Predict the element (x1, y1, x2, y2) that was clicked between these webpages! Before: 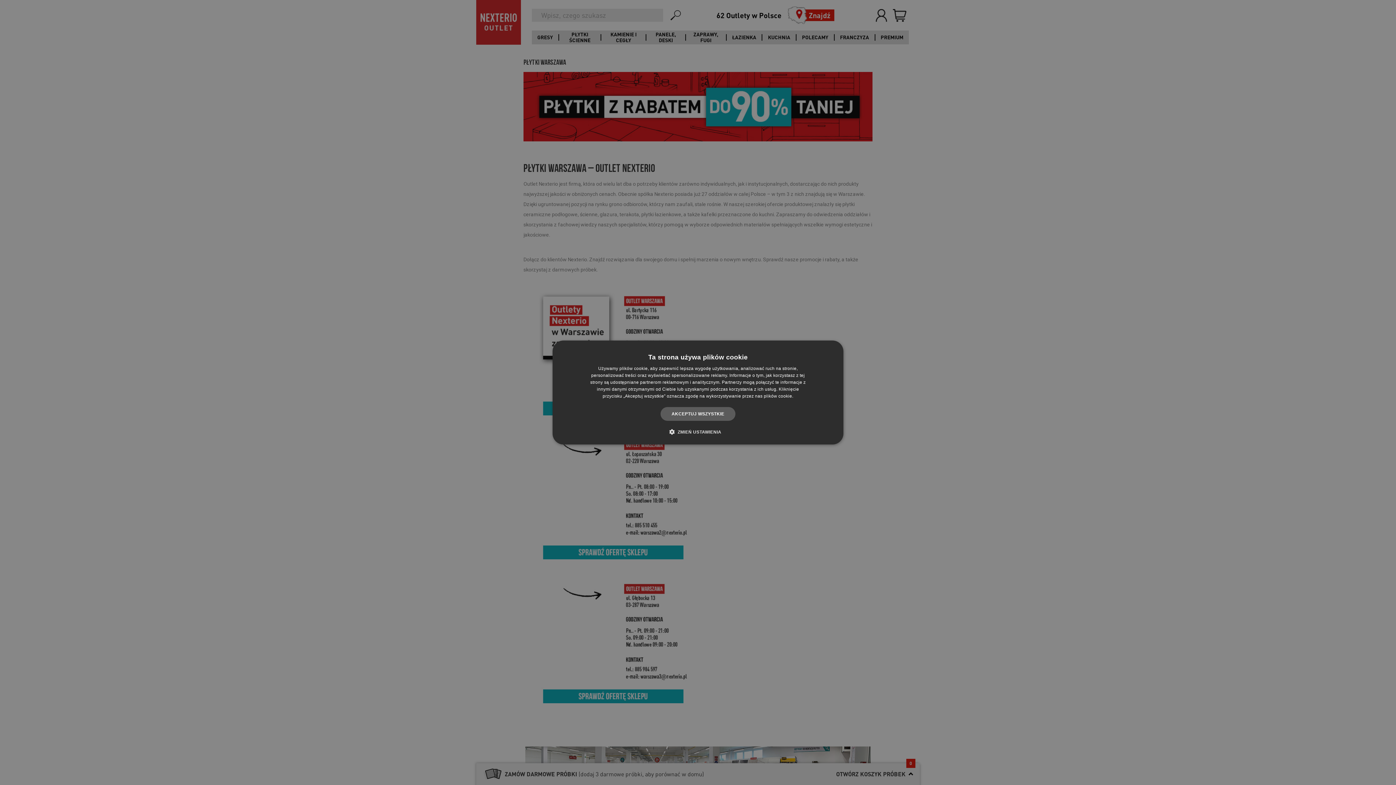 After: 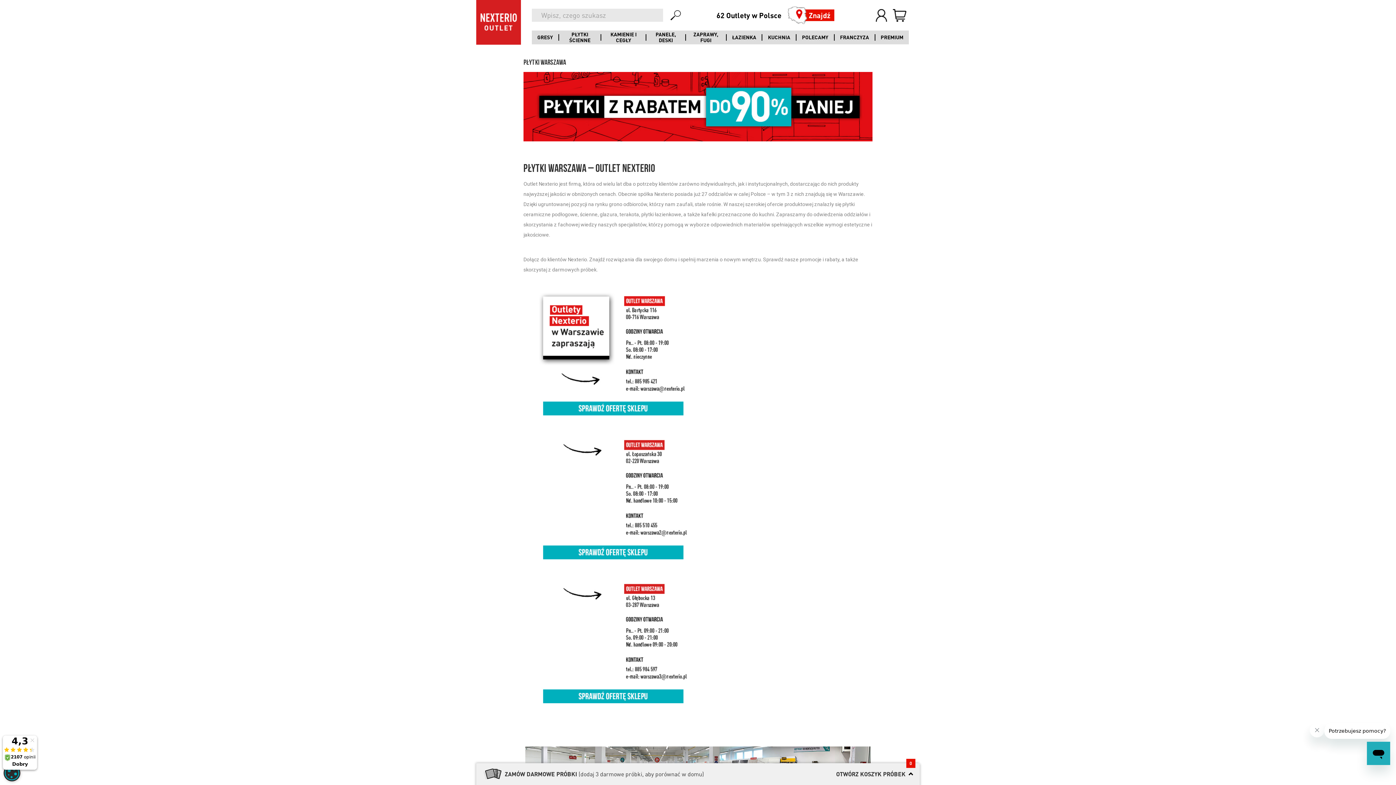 Action: label: AKCEPTUJ WSZYSTKIE bbox: (660, 407, 735, 421)